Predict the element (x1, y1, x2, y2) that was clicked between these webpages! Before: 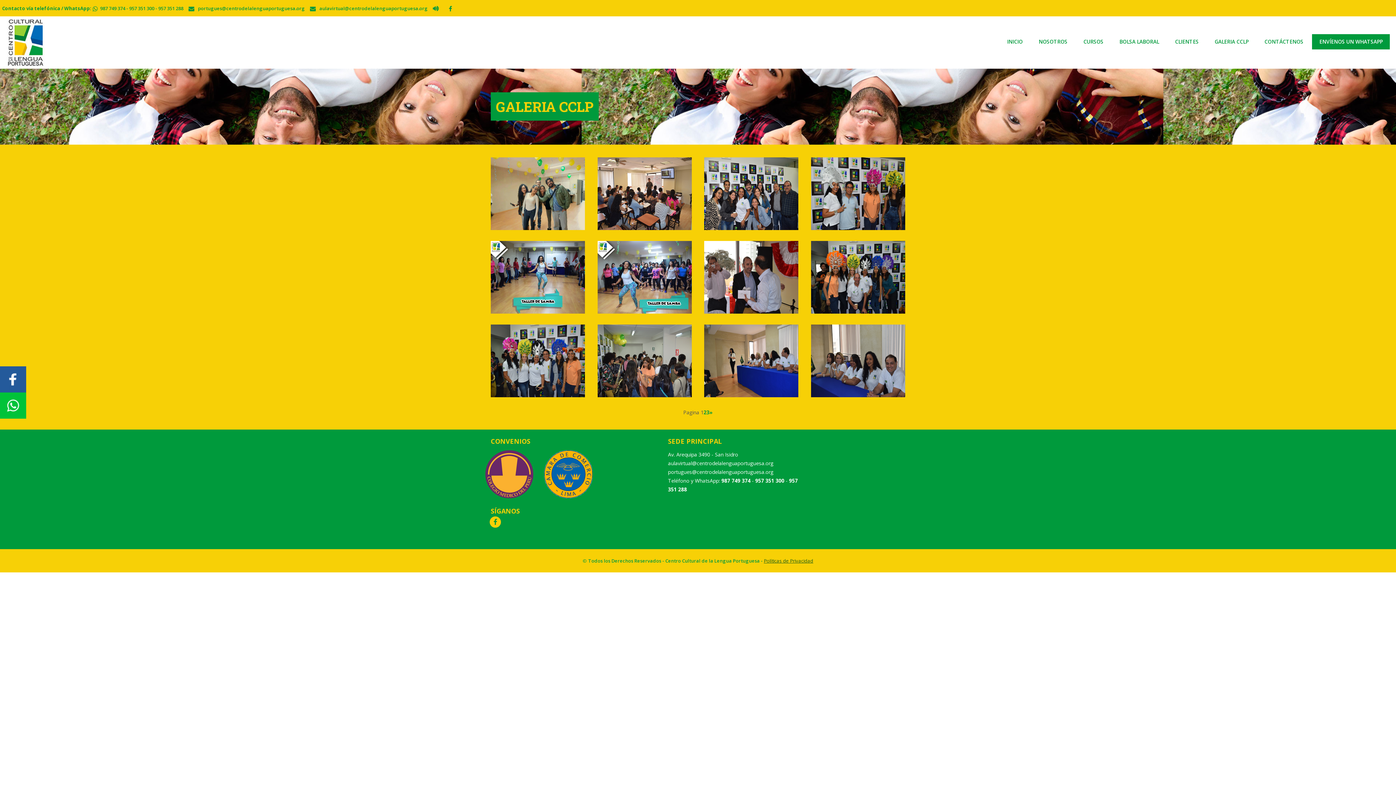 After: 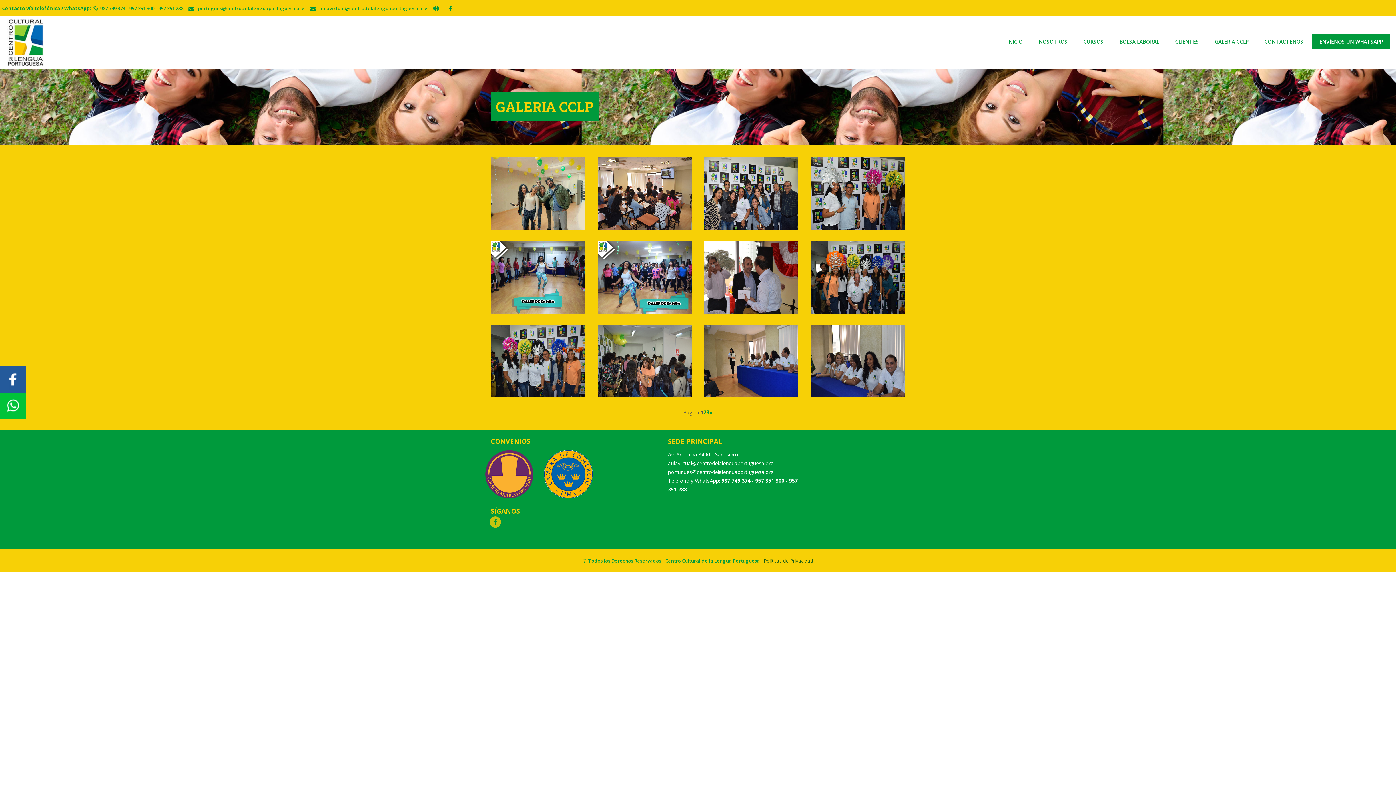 Action: bbox: (489, 519, 501, 526)